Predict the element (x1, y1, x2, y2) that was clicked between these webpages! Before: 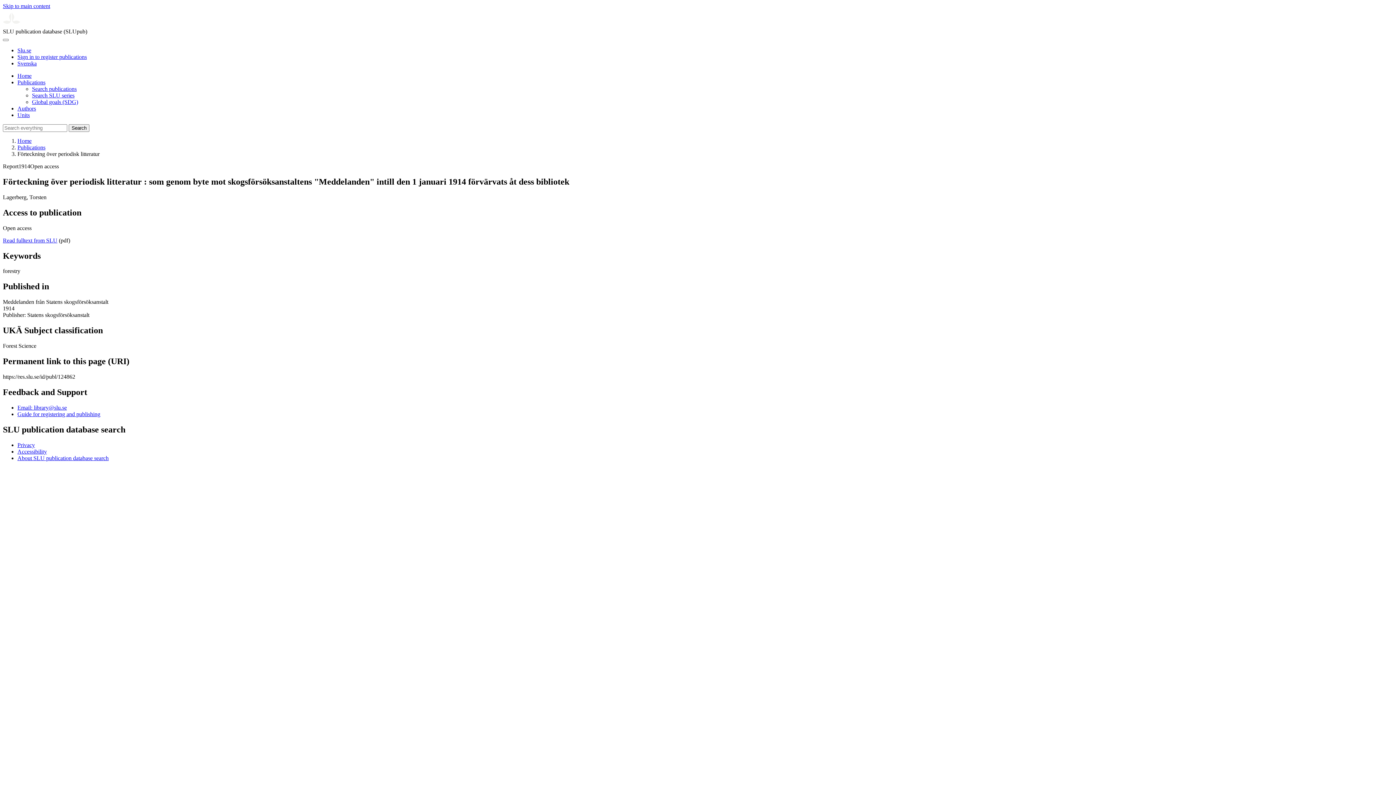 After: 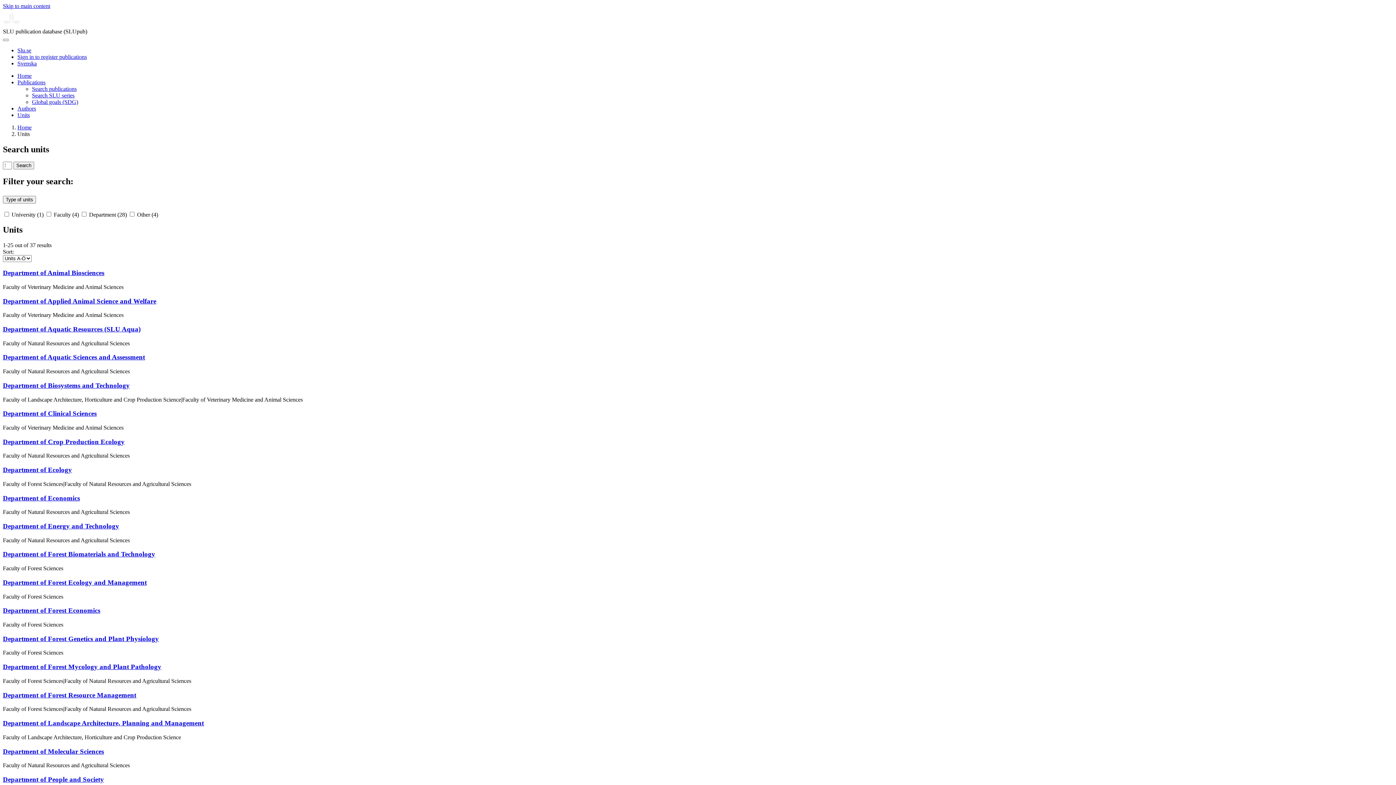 Action: bbox: (17, 112, 29, 118) label: Units